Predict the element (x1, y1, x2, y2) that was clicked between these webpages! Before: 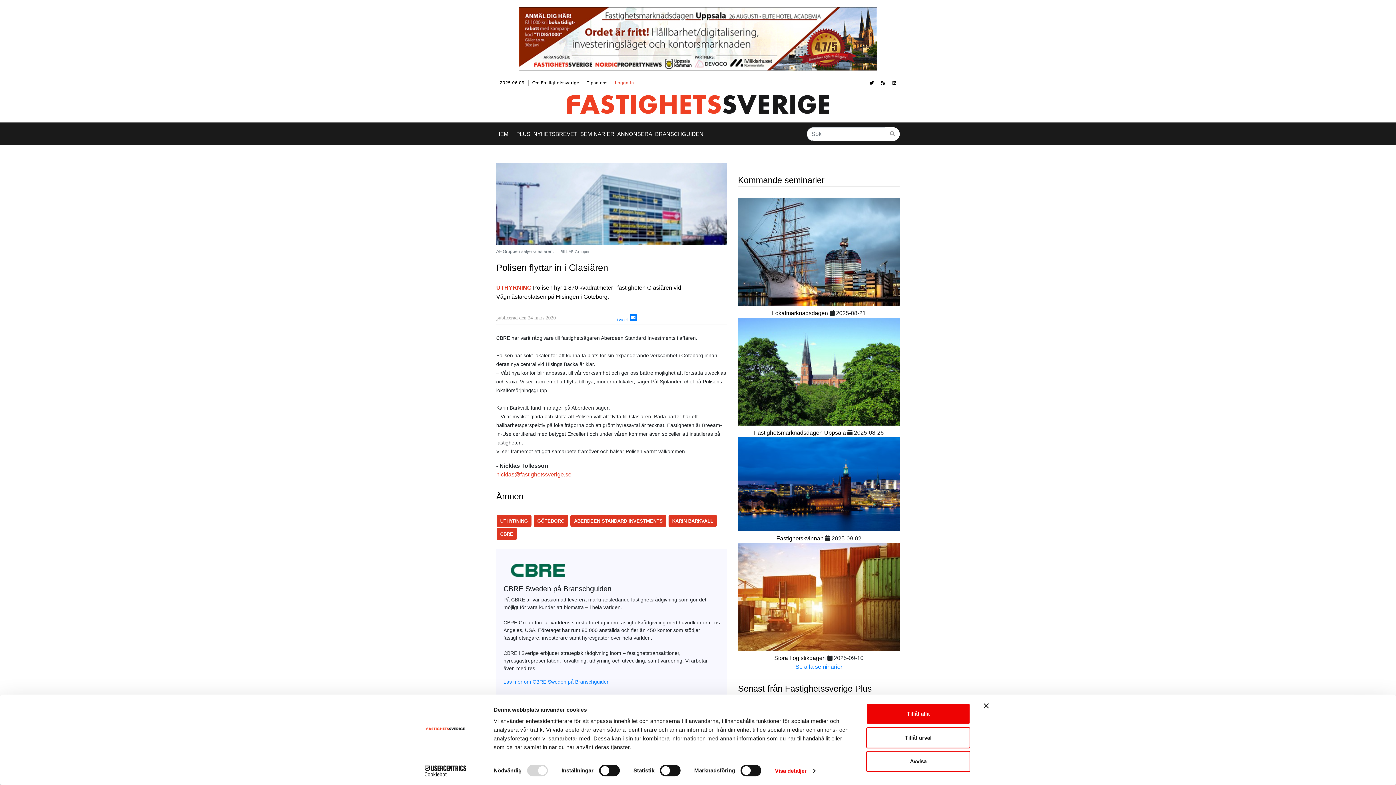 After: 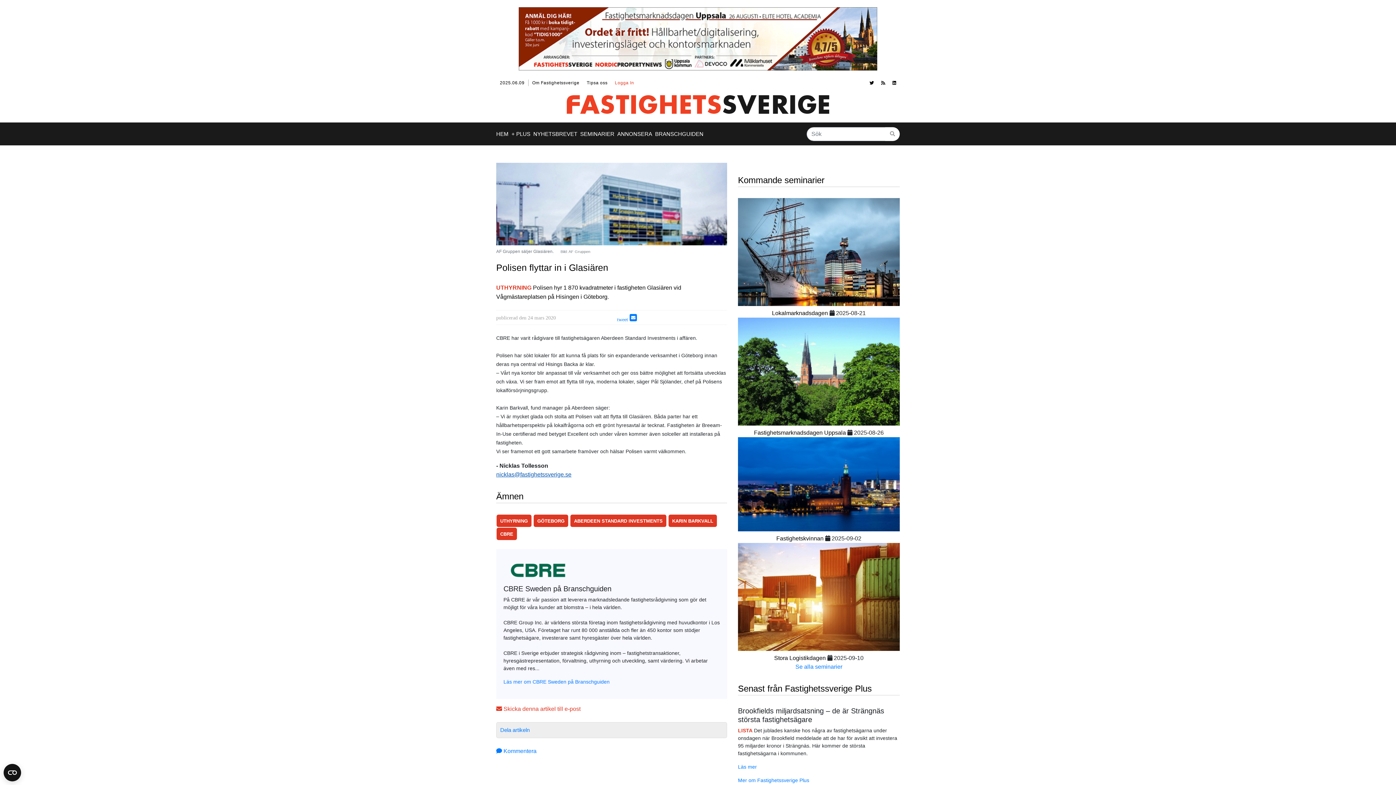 Action: label: nicklas@fastighetssverige.se bbox: (496, 471, 571, 477)